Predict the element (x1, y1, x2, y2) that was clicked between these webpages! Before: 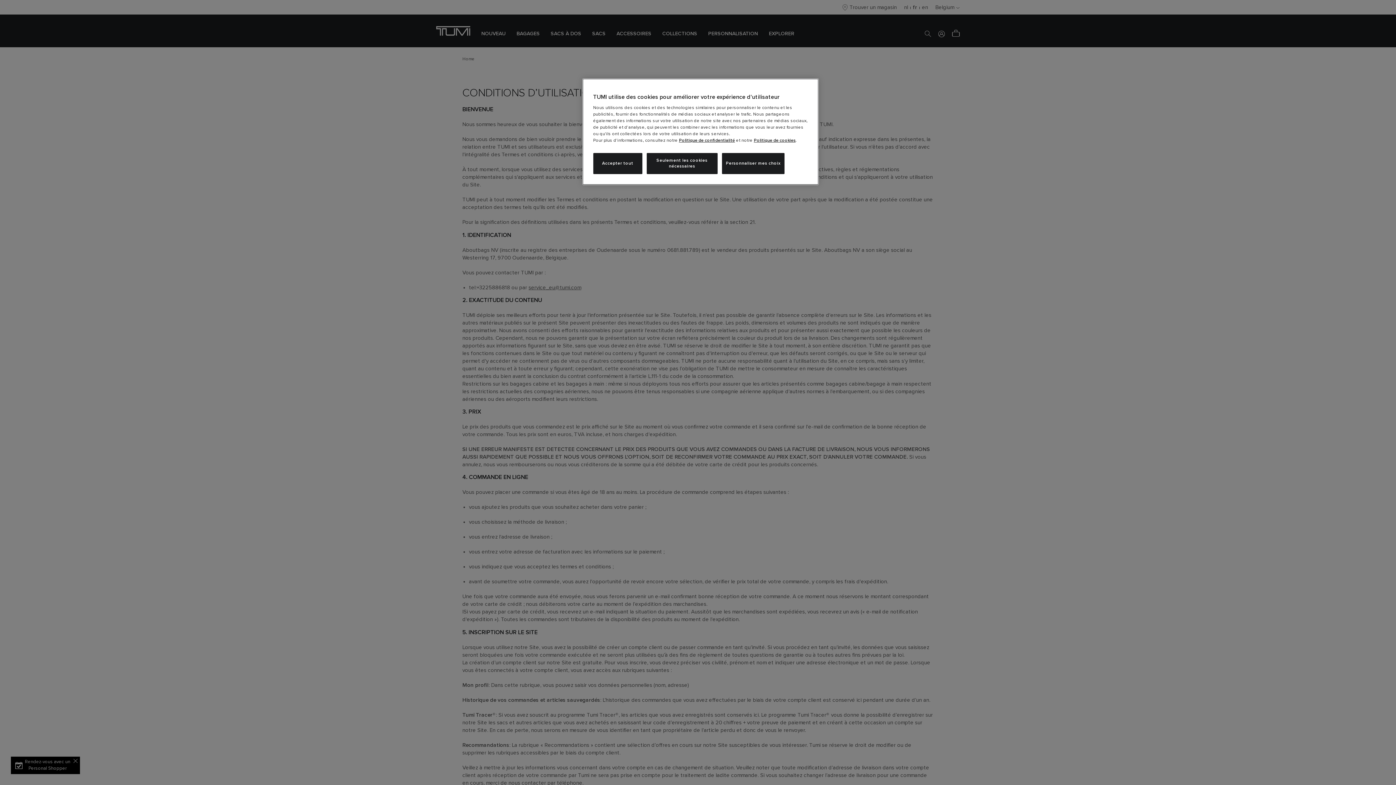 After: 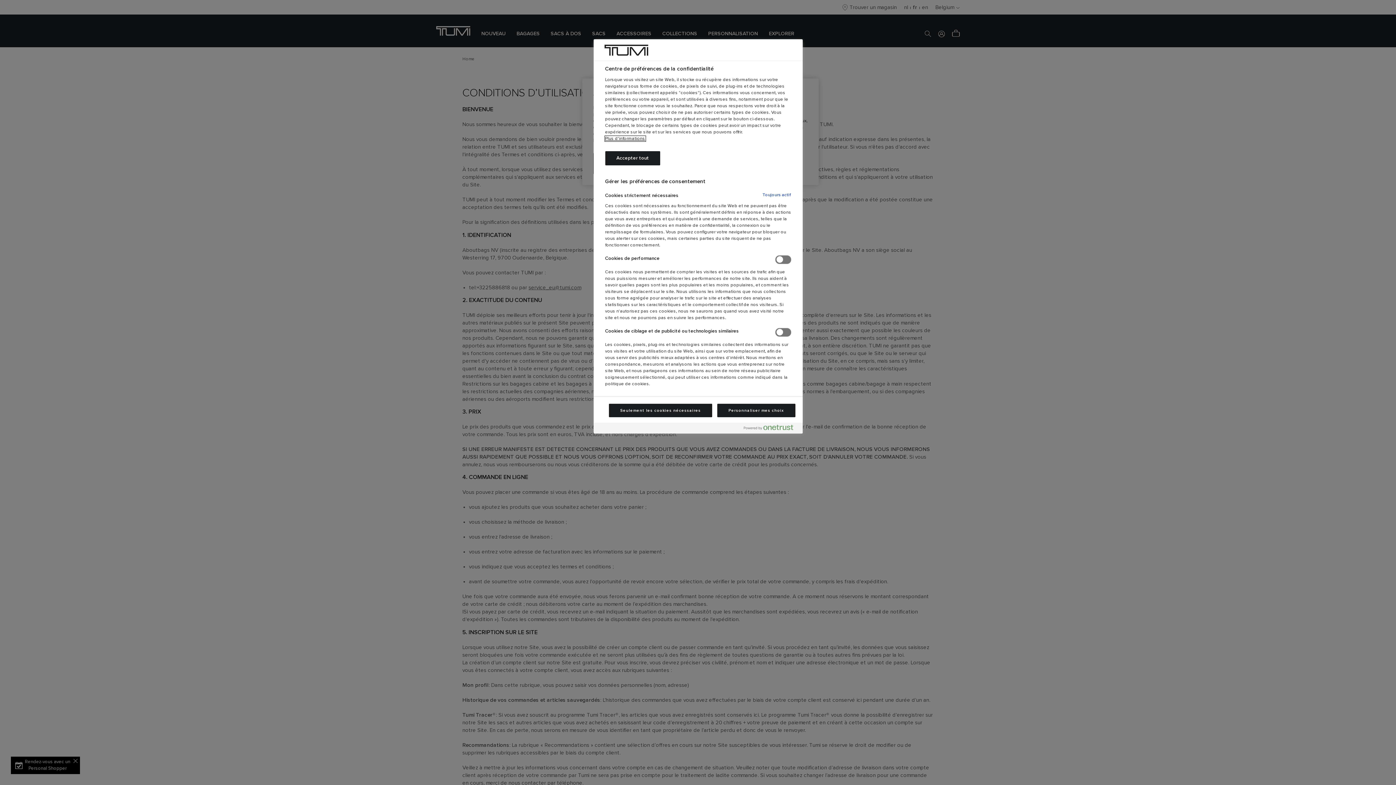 Action: bbox: (722, 153, 784, 174) label: Personnaliser mes choix